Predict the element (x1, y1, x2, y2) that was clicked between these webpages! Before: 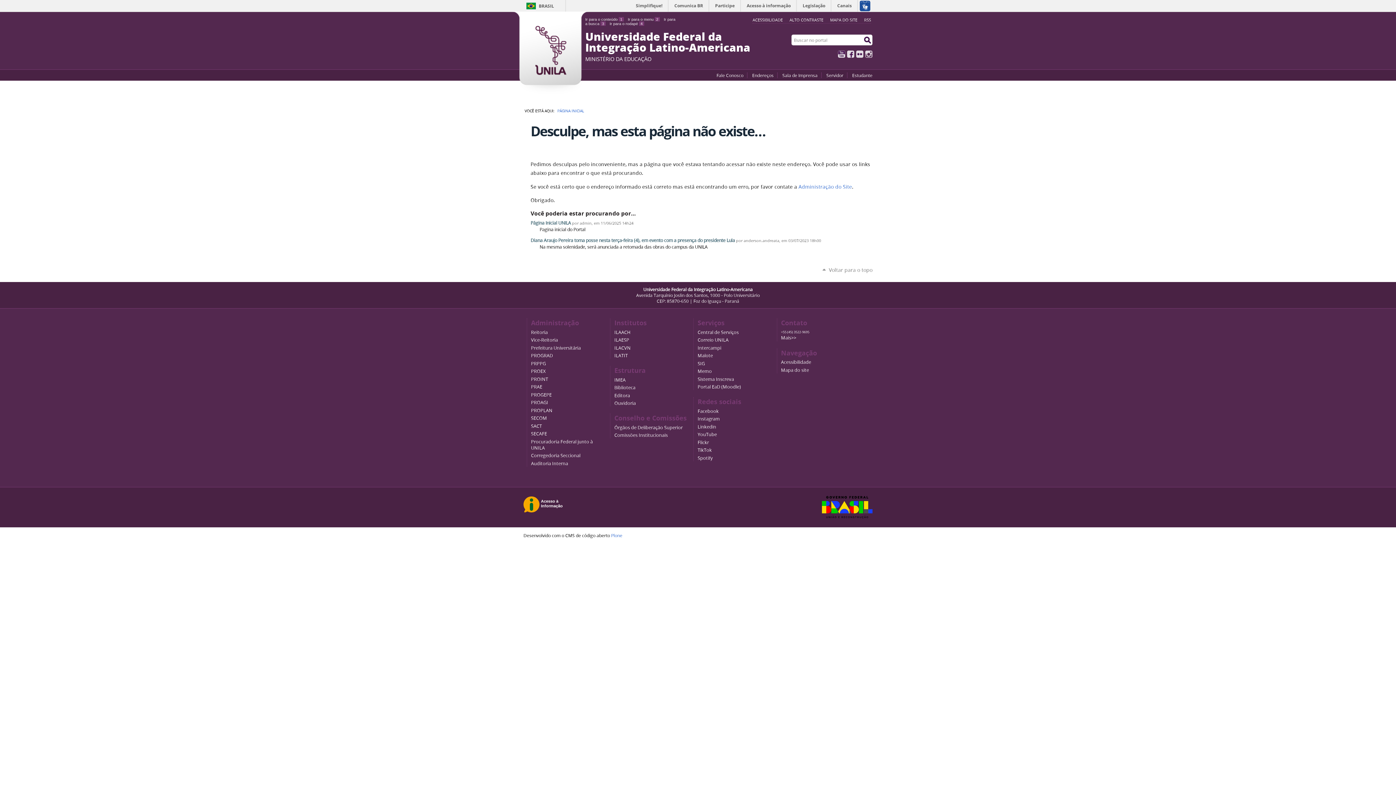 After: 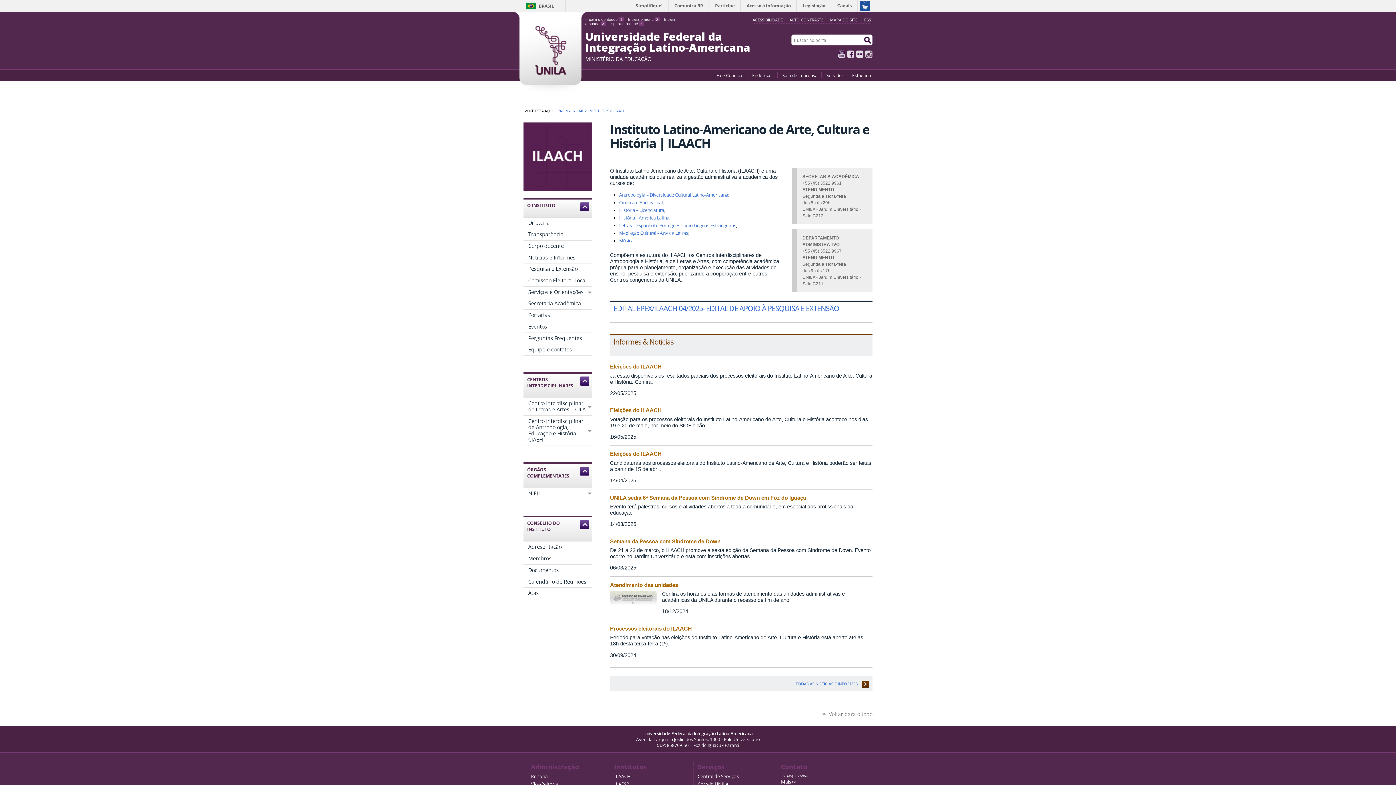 Action: bbox: (614, 329, 630, 335) label: ILAACH